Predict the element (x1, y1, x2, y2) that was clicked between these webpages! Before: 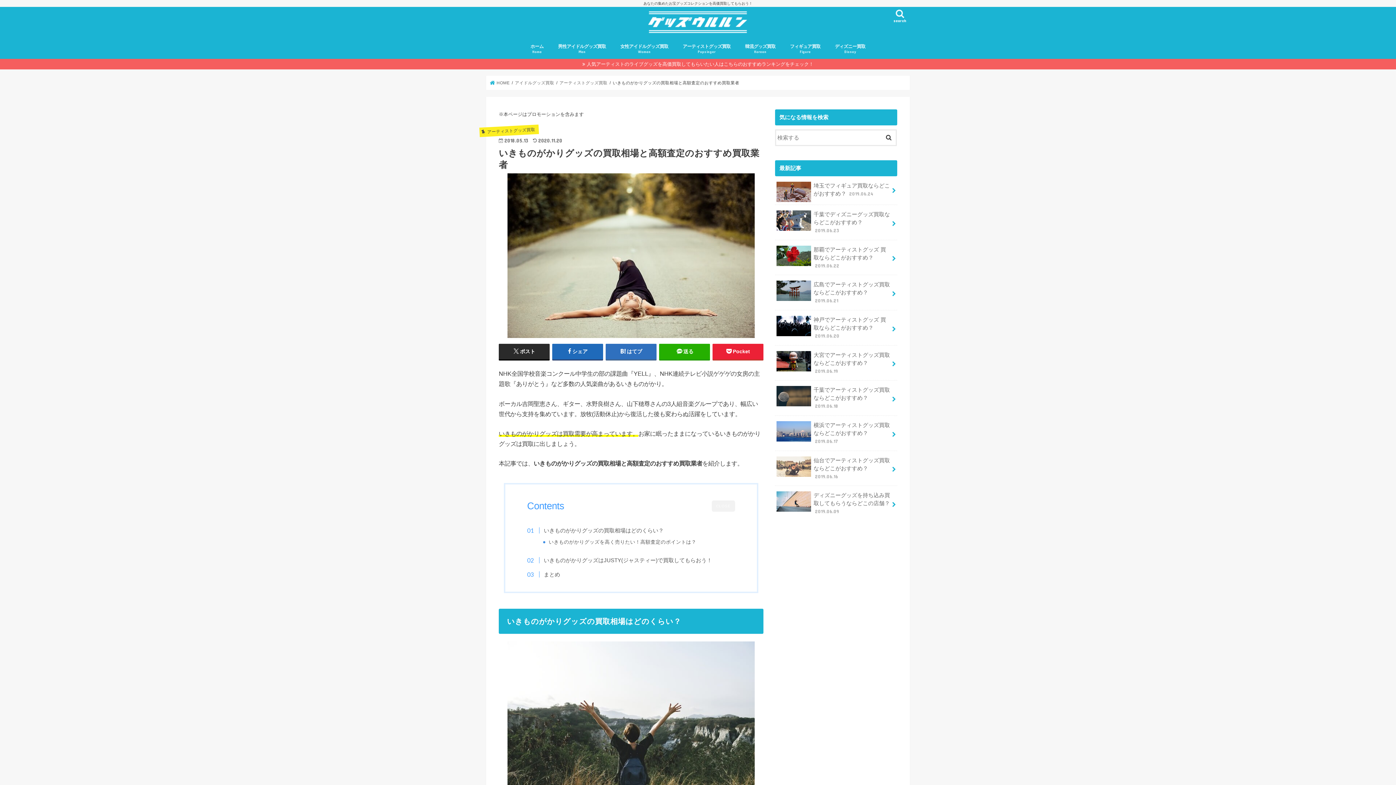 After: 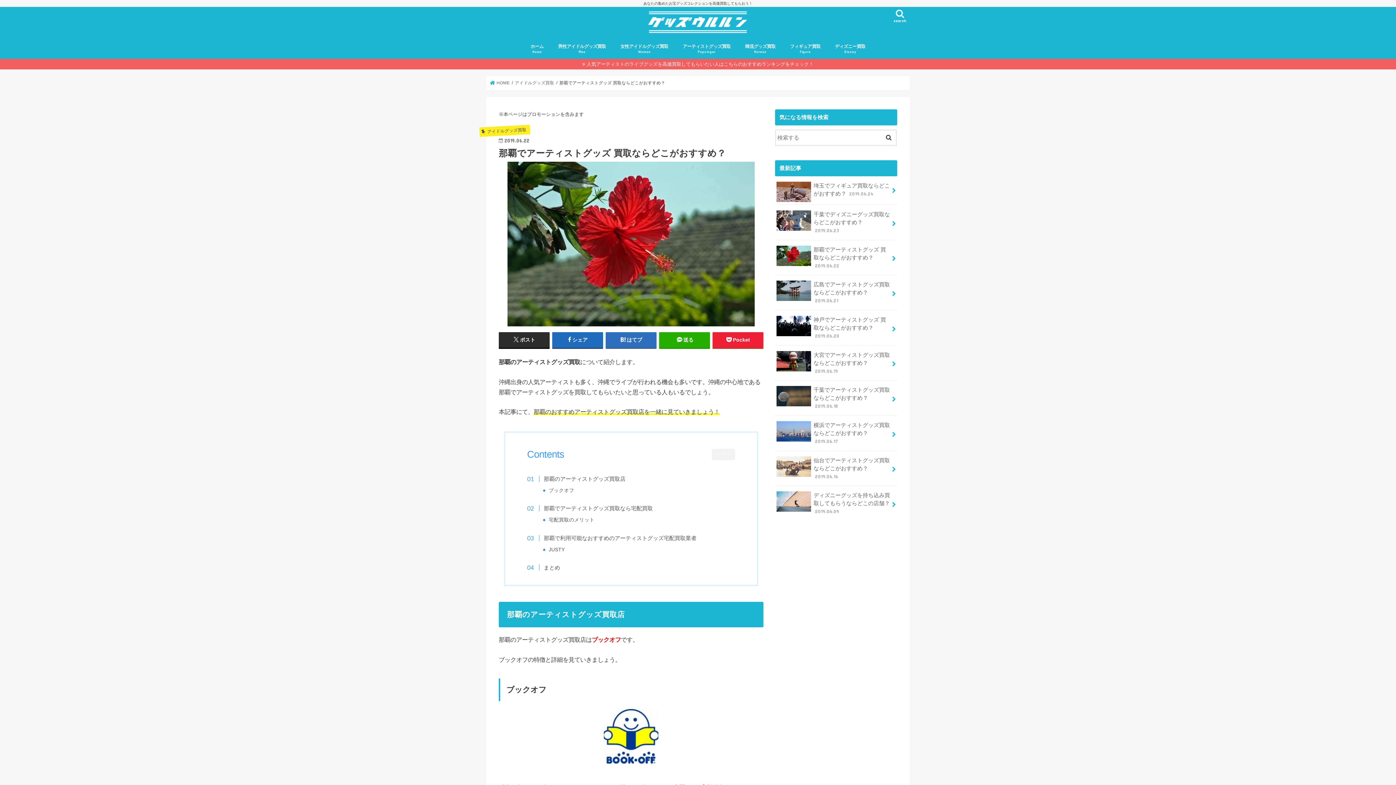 Action: bbox: (775, 240, 897, 275) label: 那覇でアーティストグッズ 買取ならどこがおすすめ？ 2019.06.22